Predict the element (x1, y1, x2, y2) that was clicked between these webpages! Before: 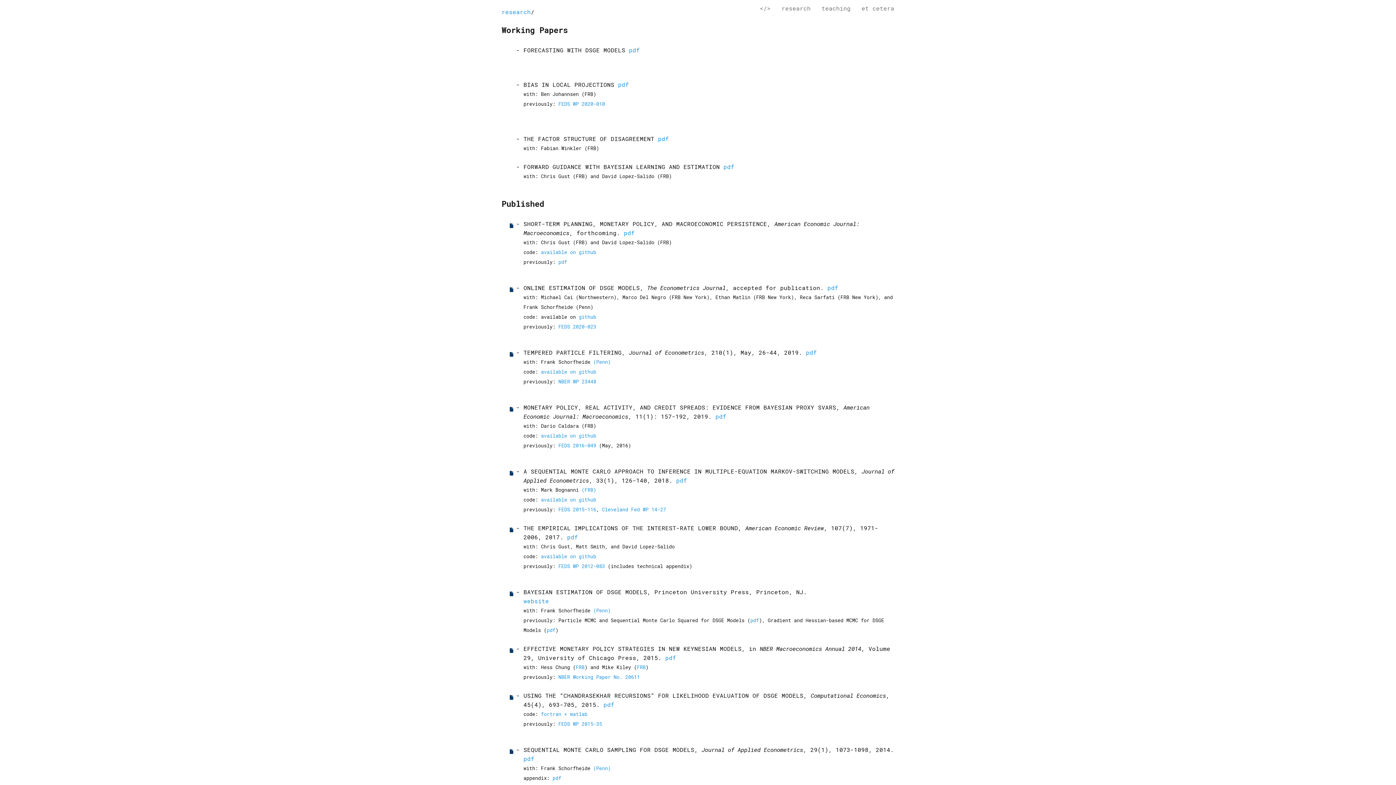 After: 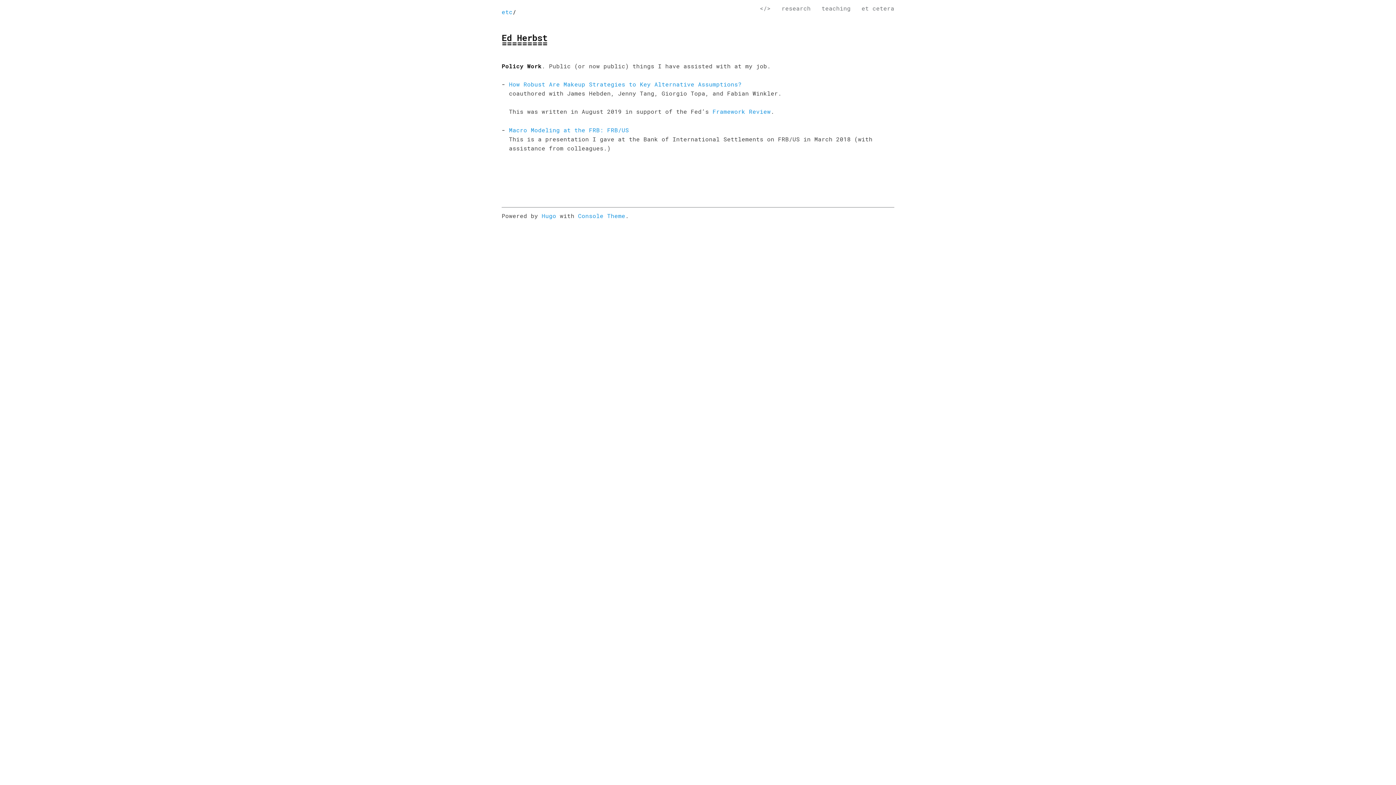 Action: bbox: (861, 3, 894, 12) label: et cetera